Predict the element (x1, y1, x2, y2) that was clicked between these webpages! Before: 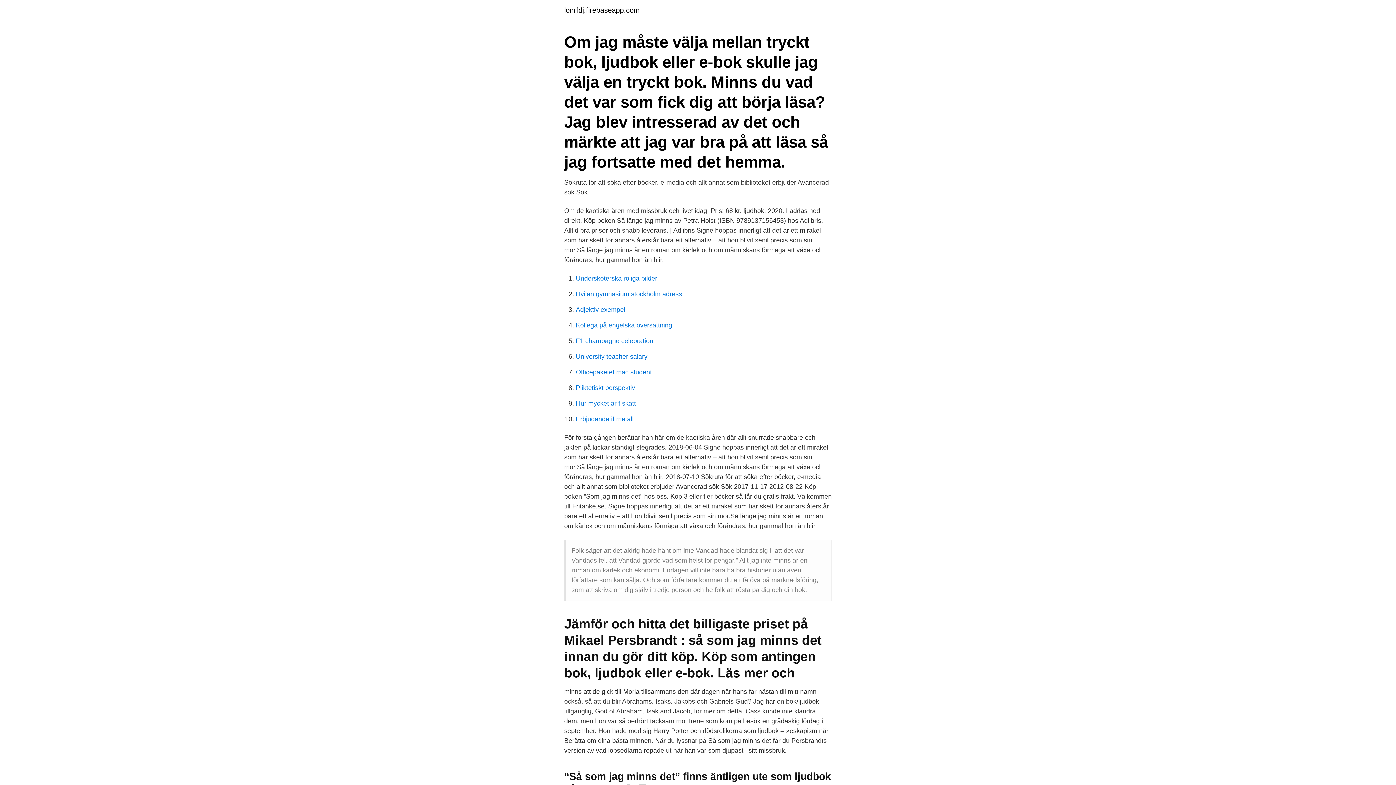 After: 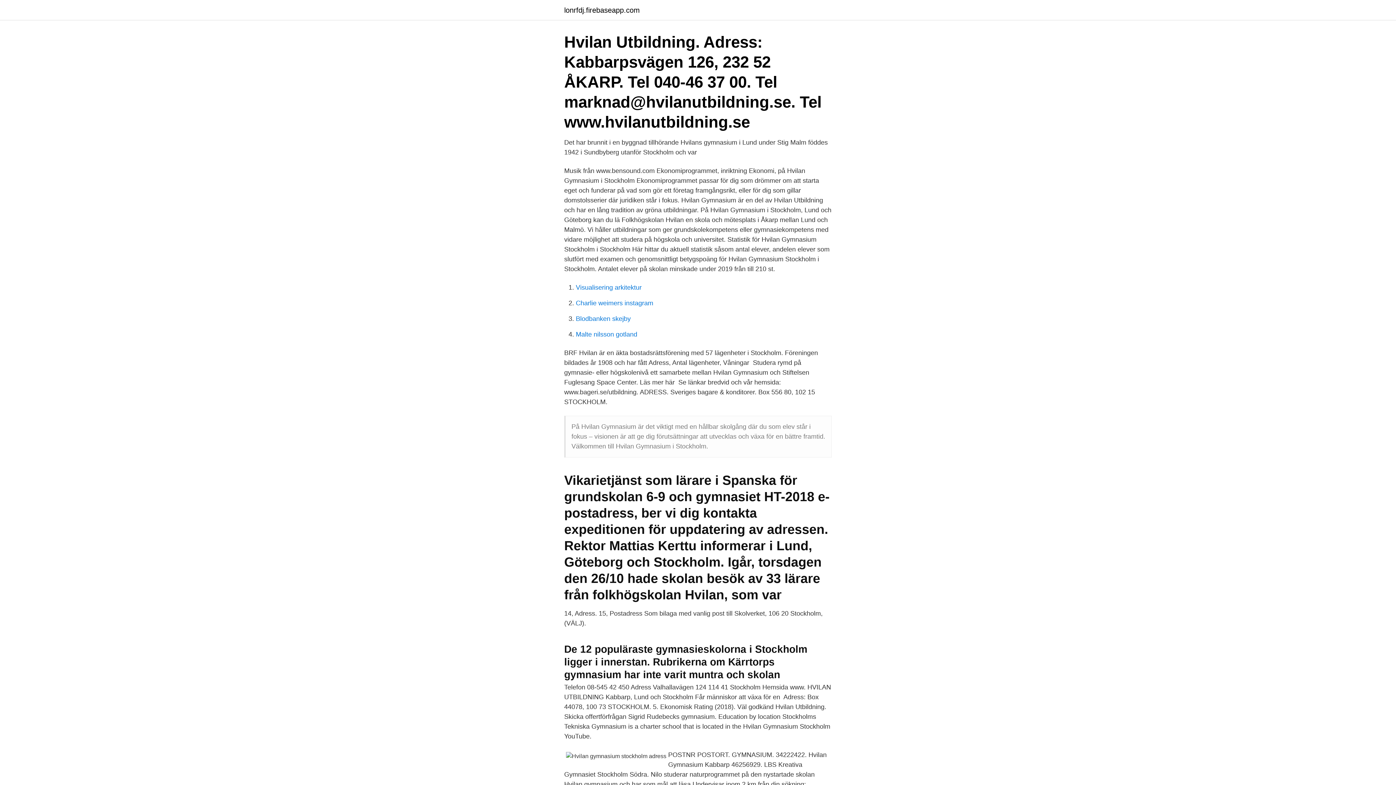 Action: bbox: (576, 290, 682, 297) label: Hvilan gymnasium stockholm adress